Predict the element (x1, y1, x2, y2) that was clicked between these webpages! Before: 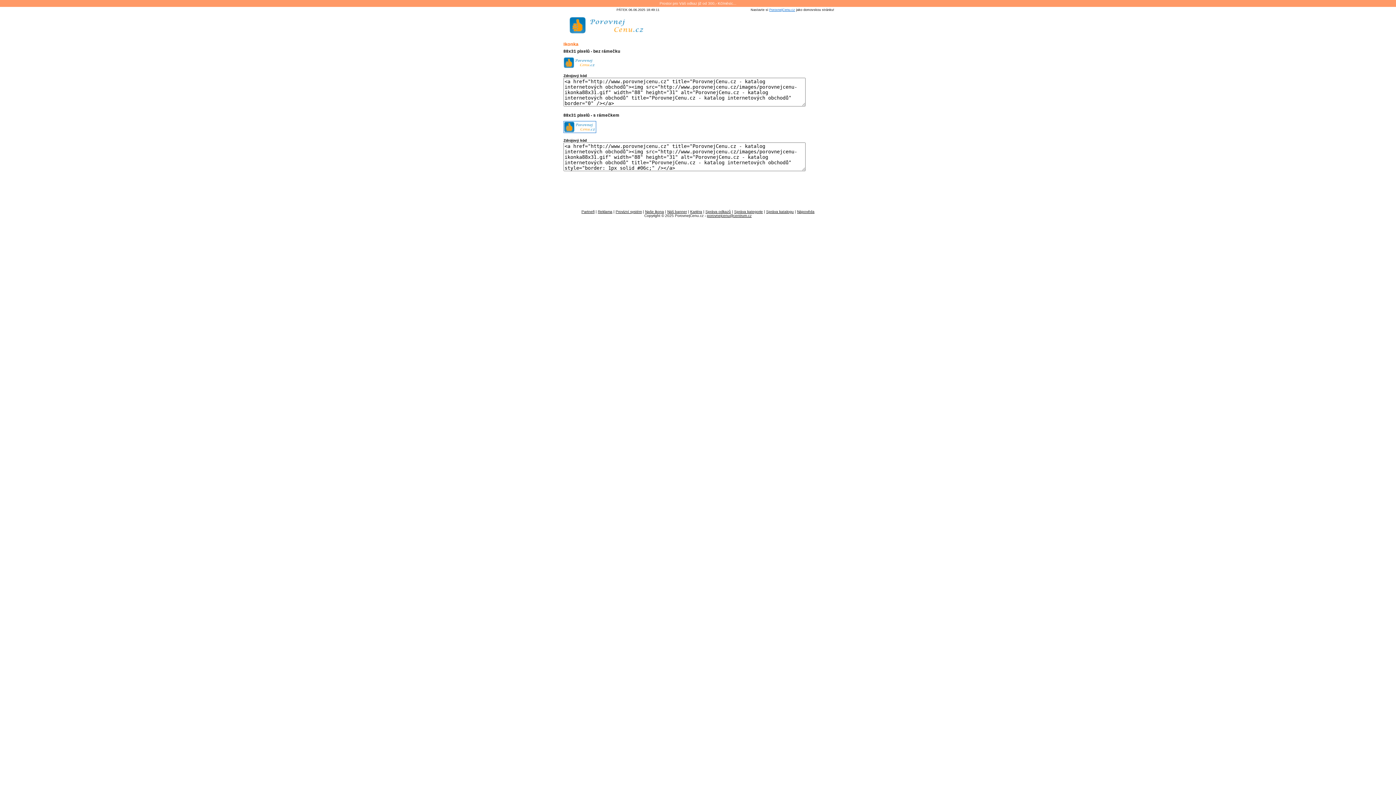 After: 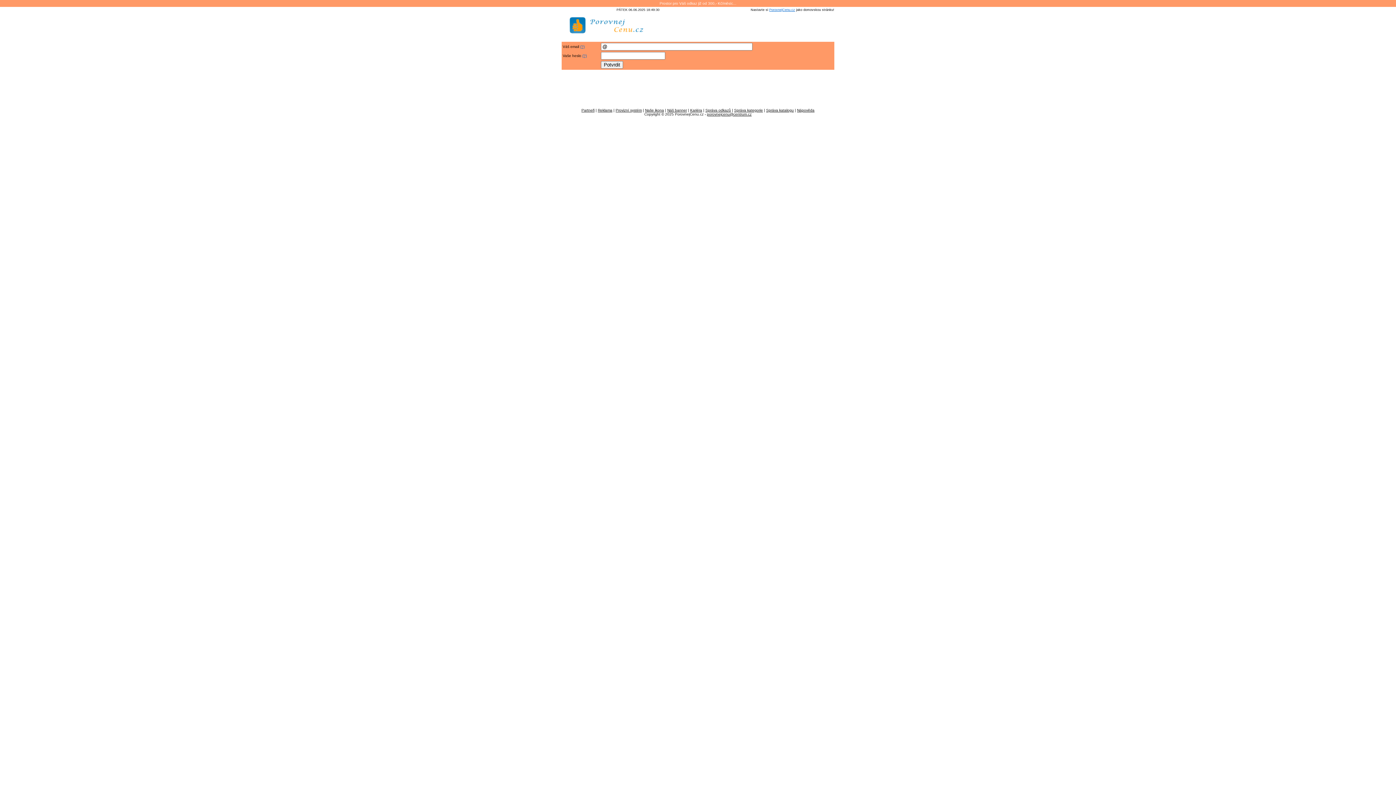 Action: bbox: (734, 209, 763, 213) label: Správa kategorie